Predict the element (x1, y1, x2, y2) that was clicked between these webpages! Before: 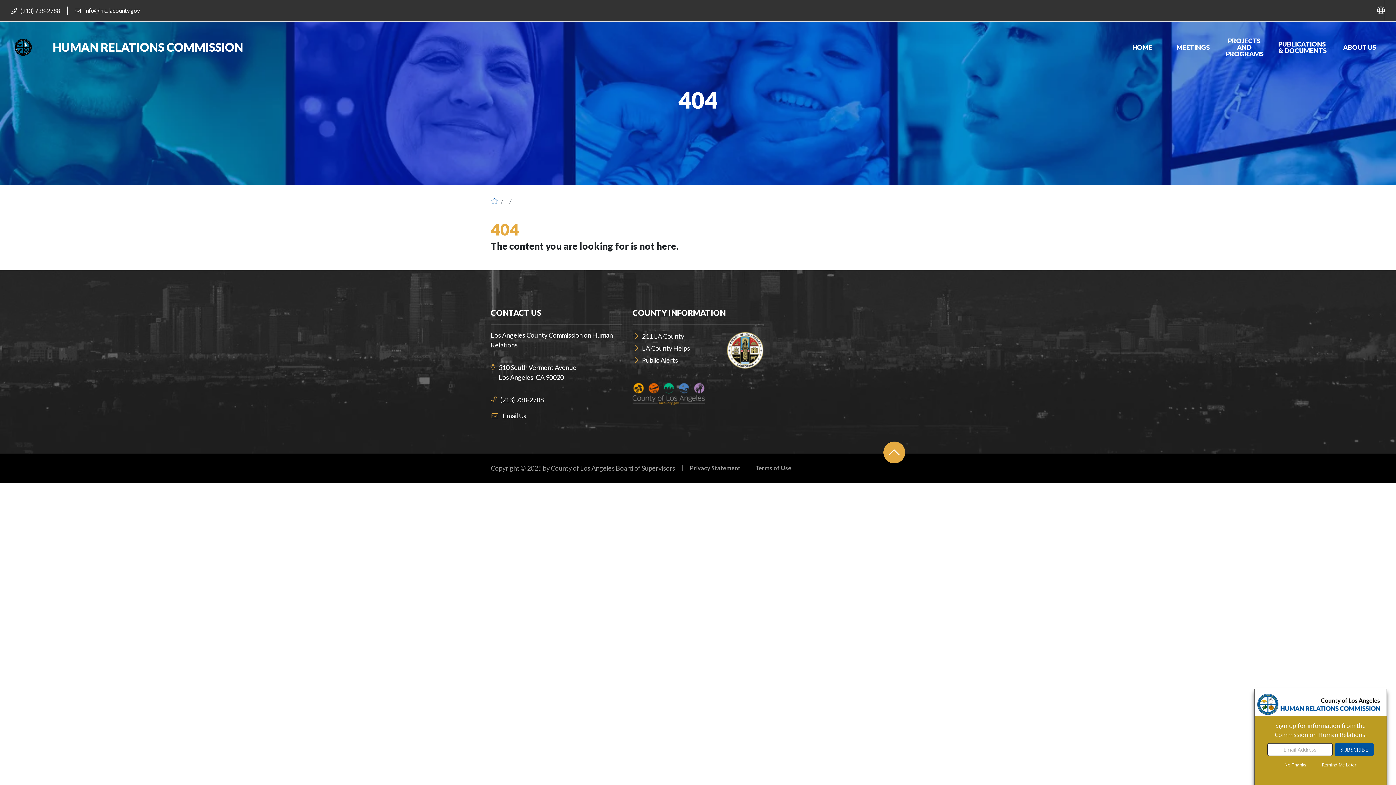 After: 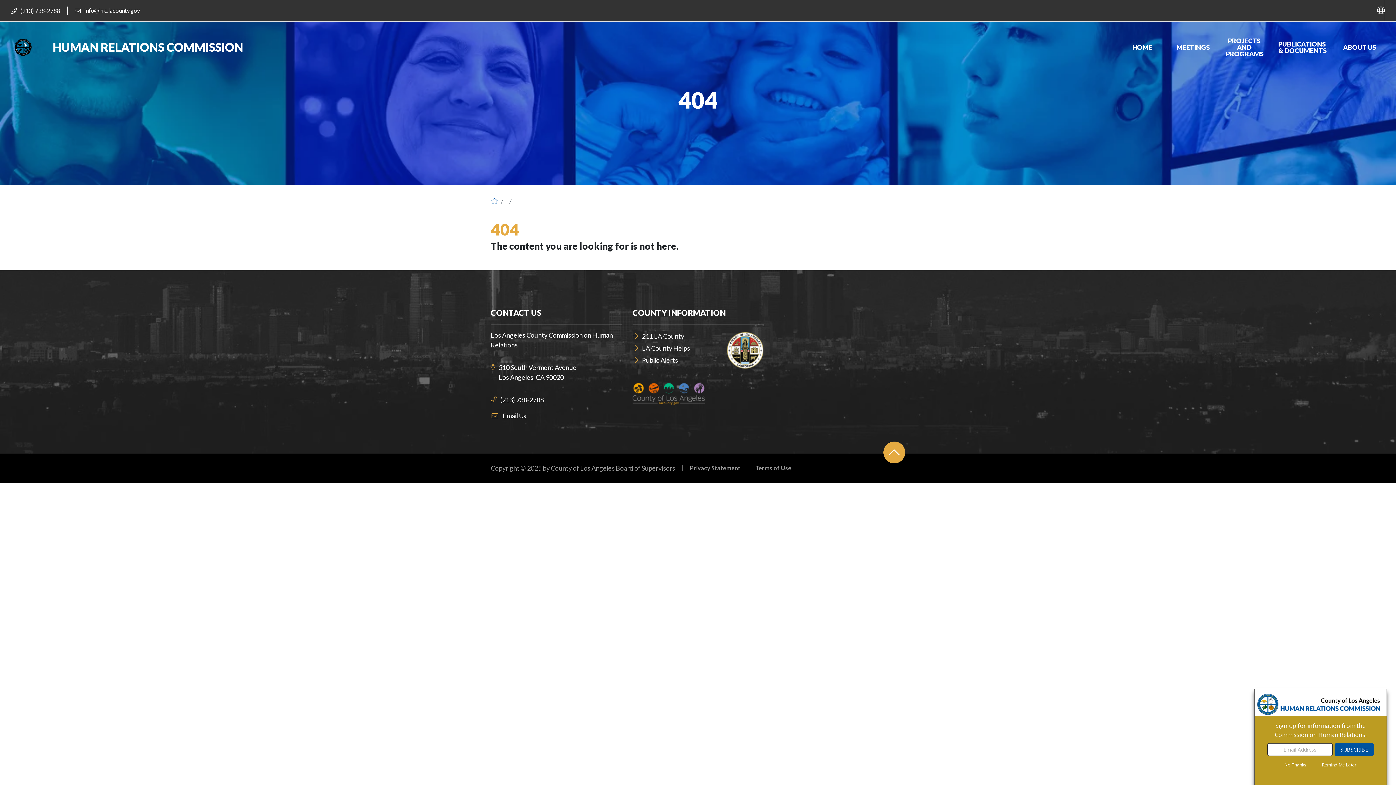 Action: bbox: (632, 366, 763, 407)